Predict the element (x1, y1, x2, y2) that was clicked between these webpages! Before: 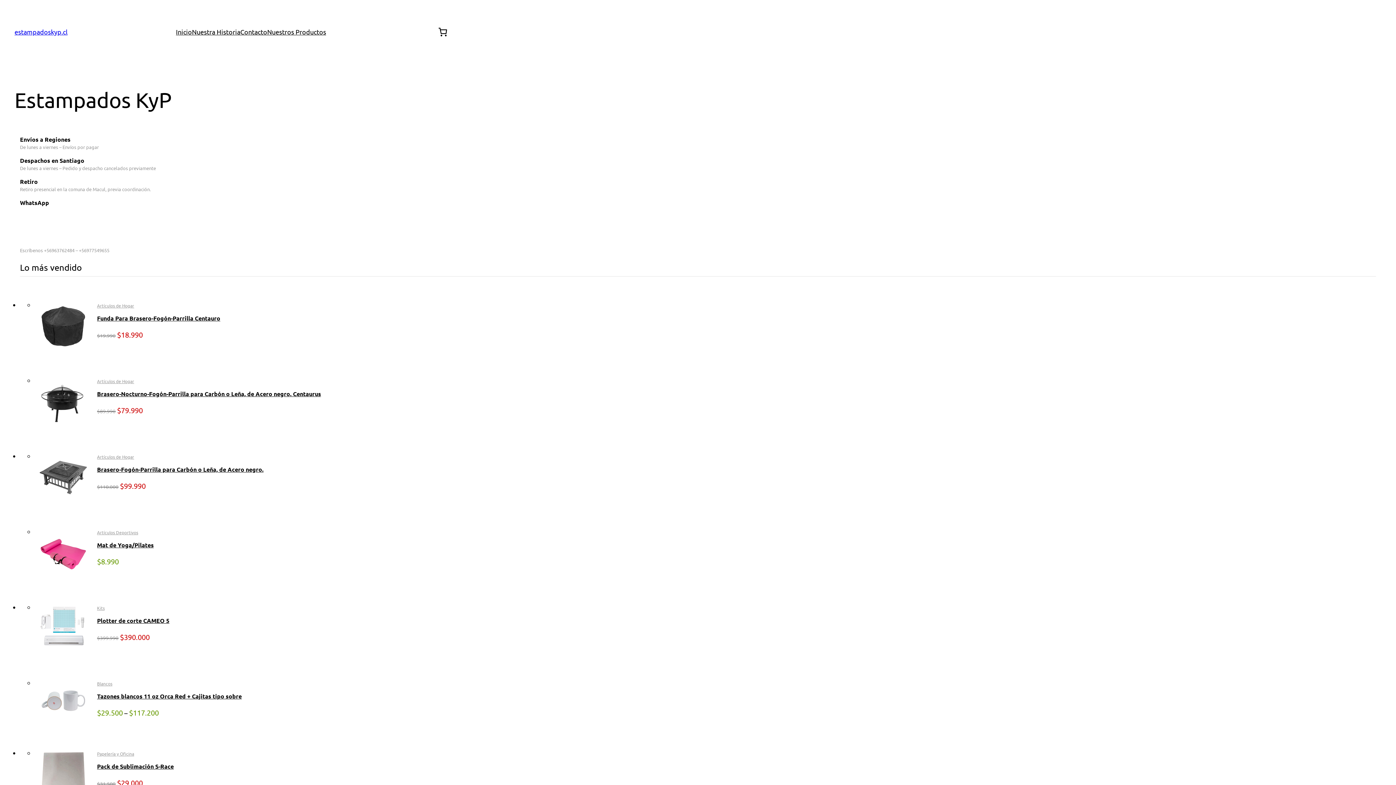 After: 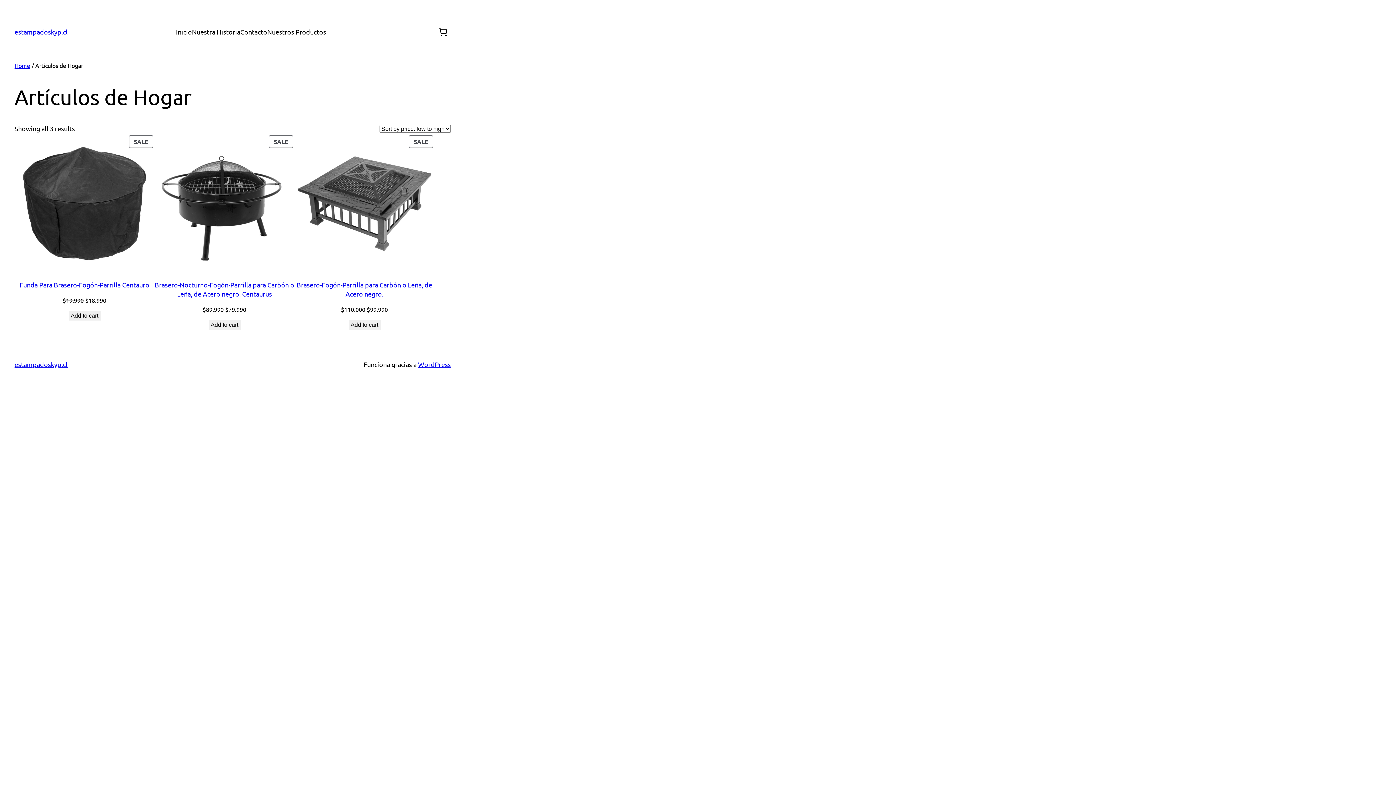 Action: bbox: (97, 378, 134, 384) label: Artículos de Hogar